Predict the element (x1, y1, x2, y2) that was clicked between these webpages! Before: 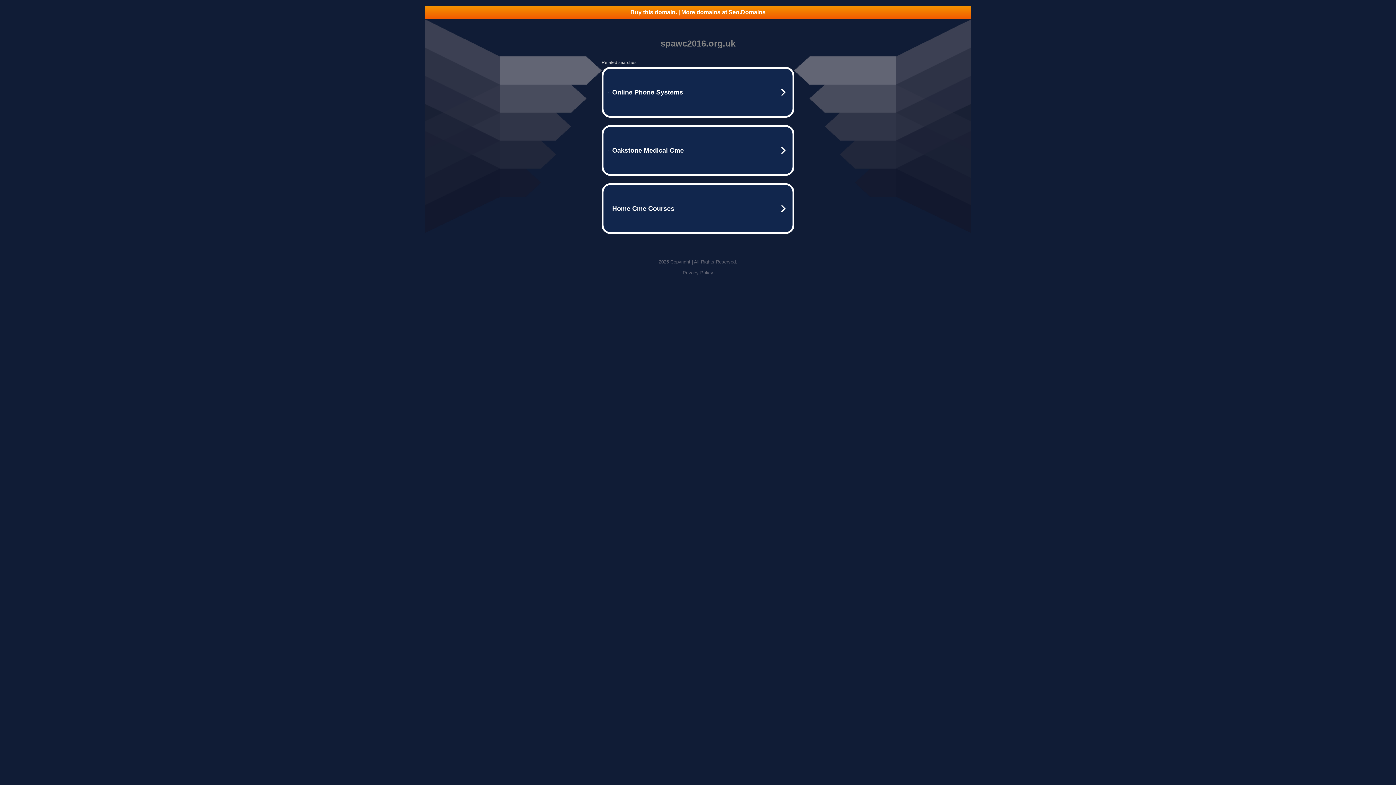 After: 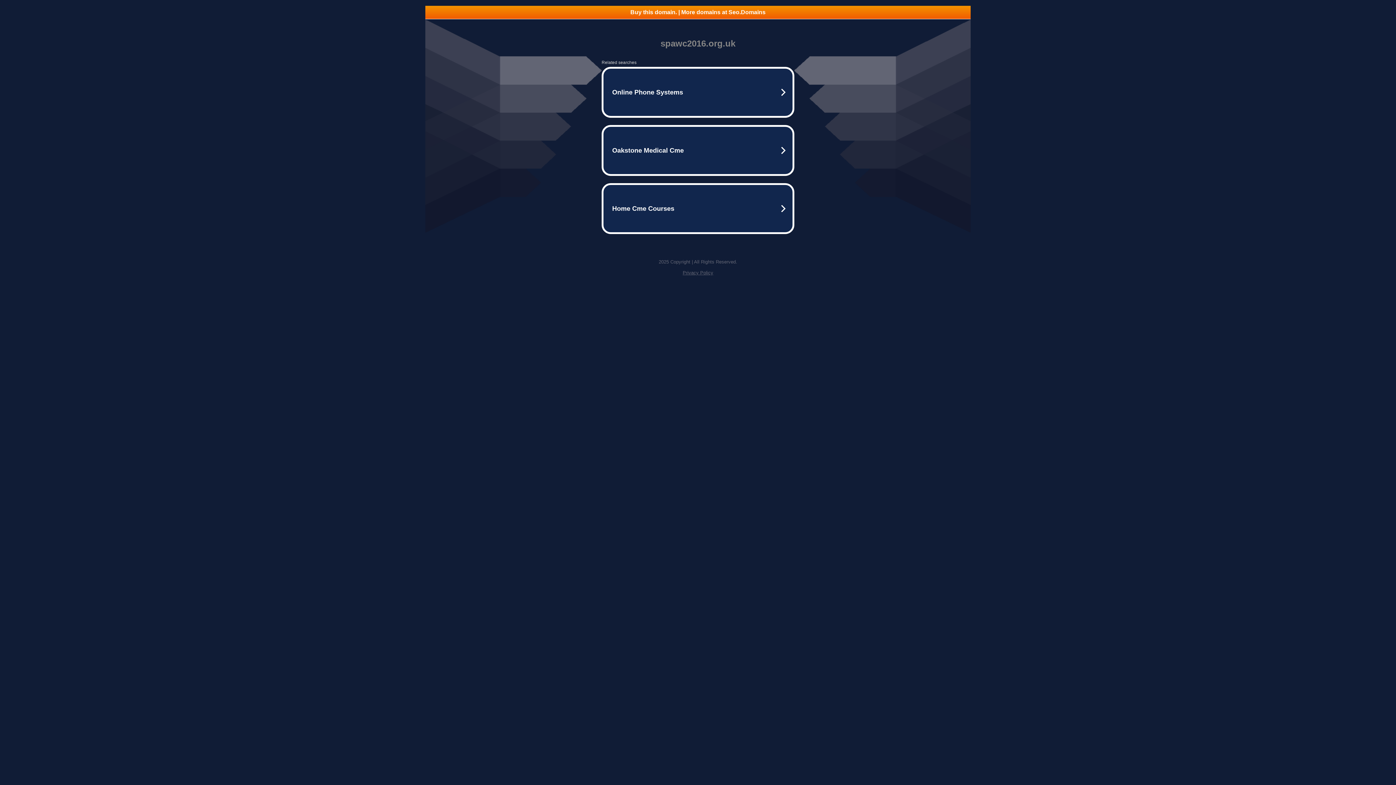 Action: label: Buy this domain. | More domains at Seo.Domains bbox: (425, 5, 970, 18)